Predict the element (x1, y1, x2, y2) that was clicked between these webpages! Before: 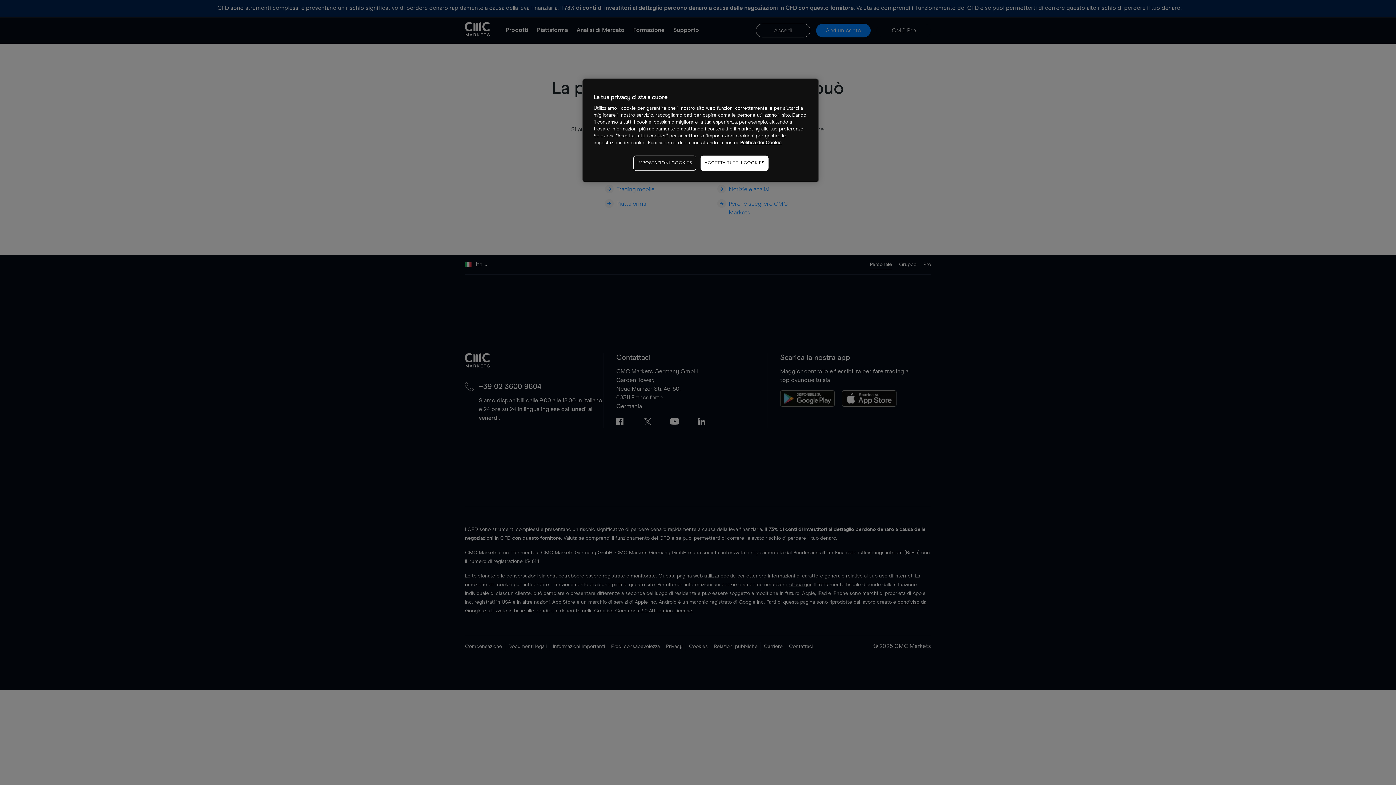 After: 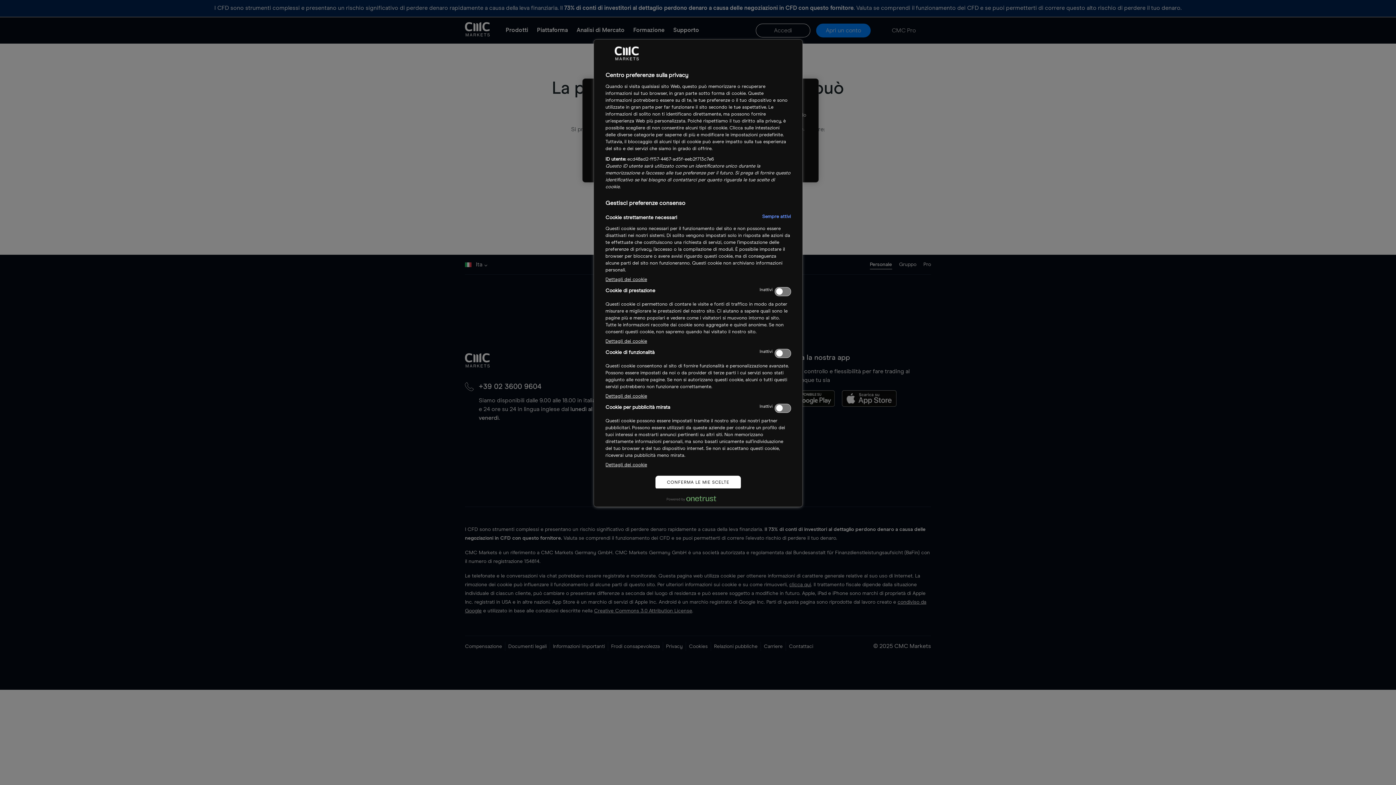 Action: label: IMPOSTAZIONI COOKIES bbox: (633, 155, 696, 170)